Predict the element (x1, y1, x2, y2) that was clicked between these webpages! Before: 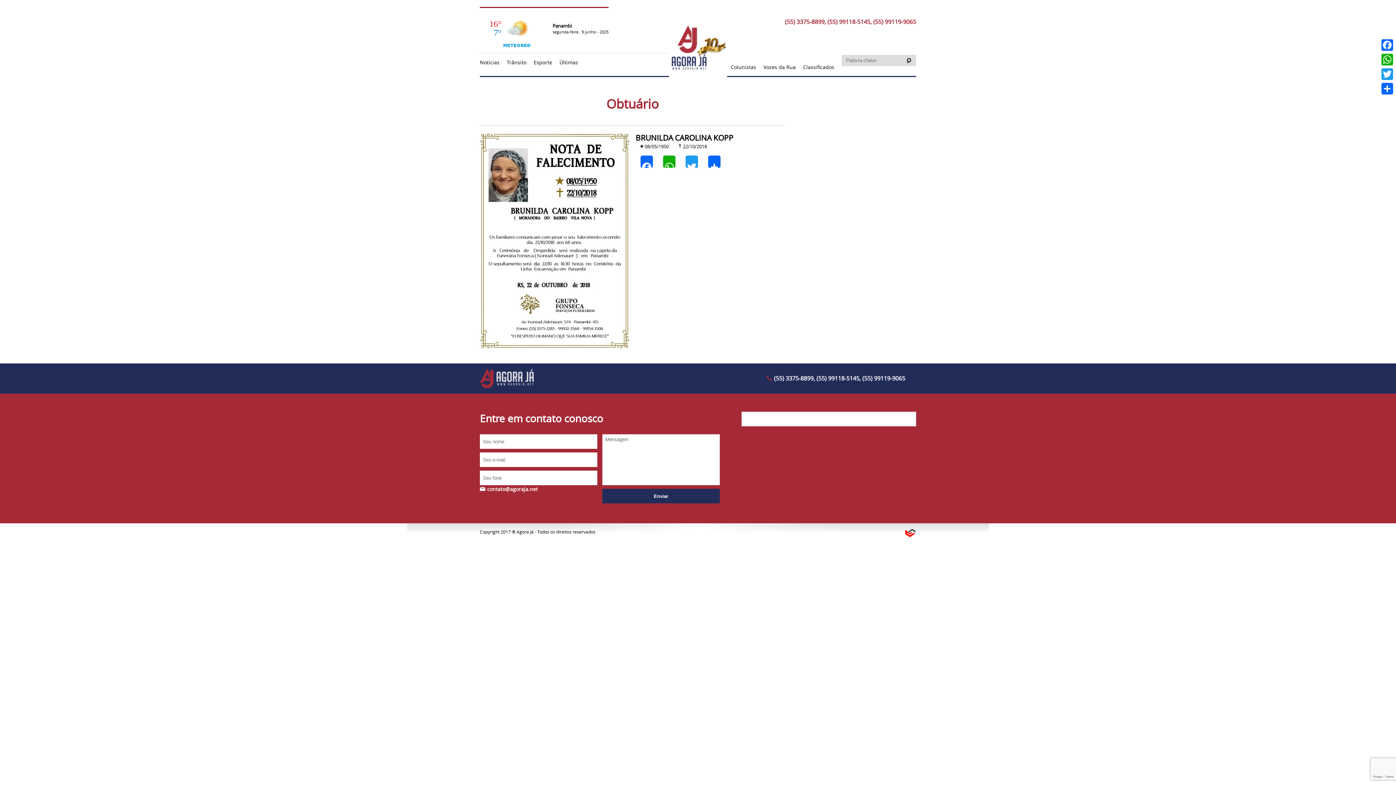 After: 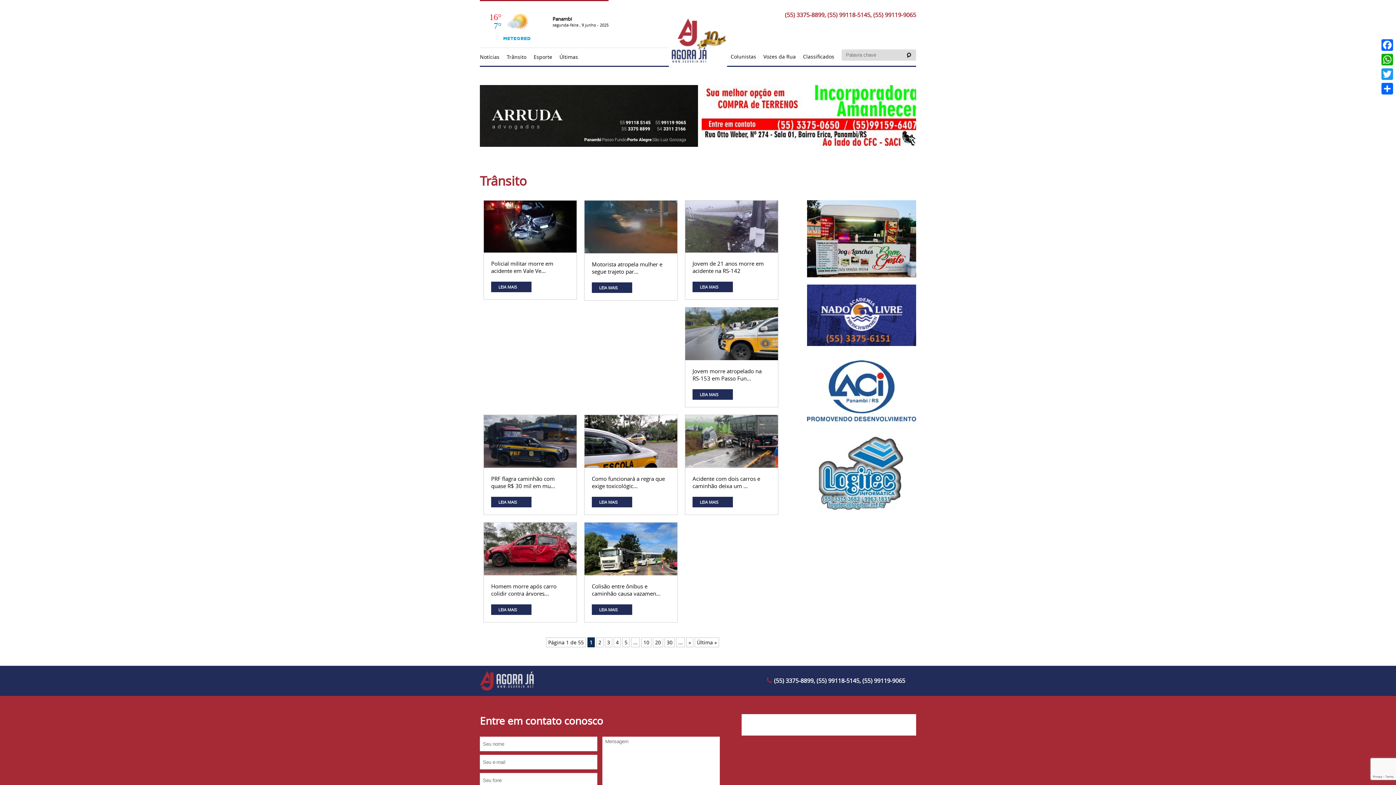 Action: label: Trânsito bbox: (506, 58, 530, 65)